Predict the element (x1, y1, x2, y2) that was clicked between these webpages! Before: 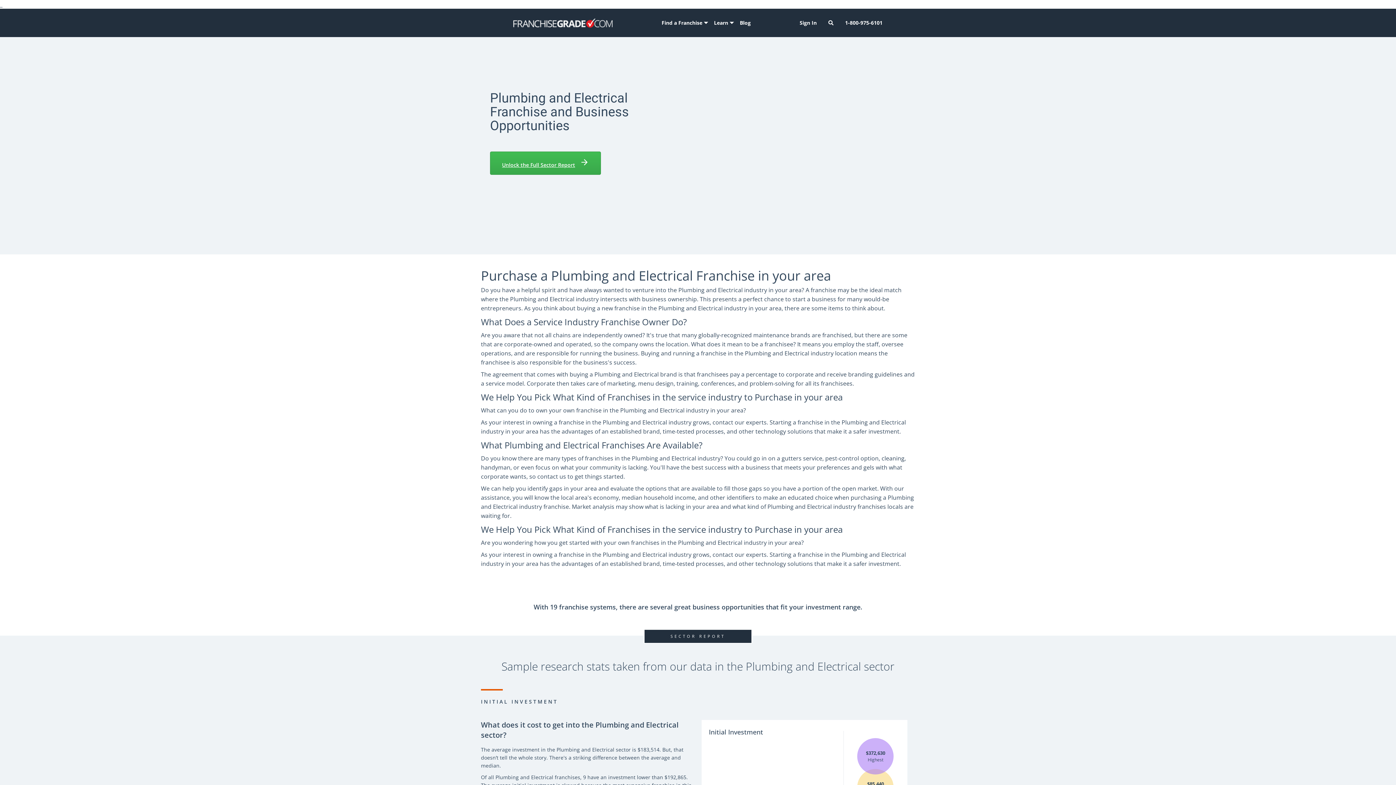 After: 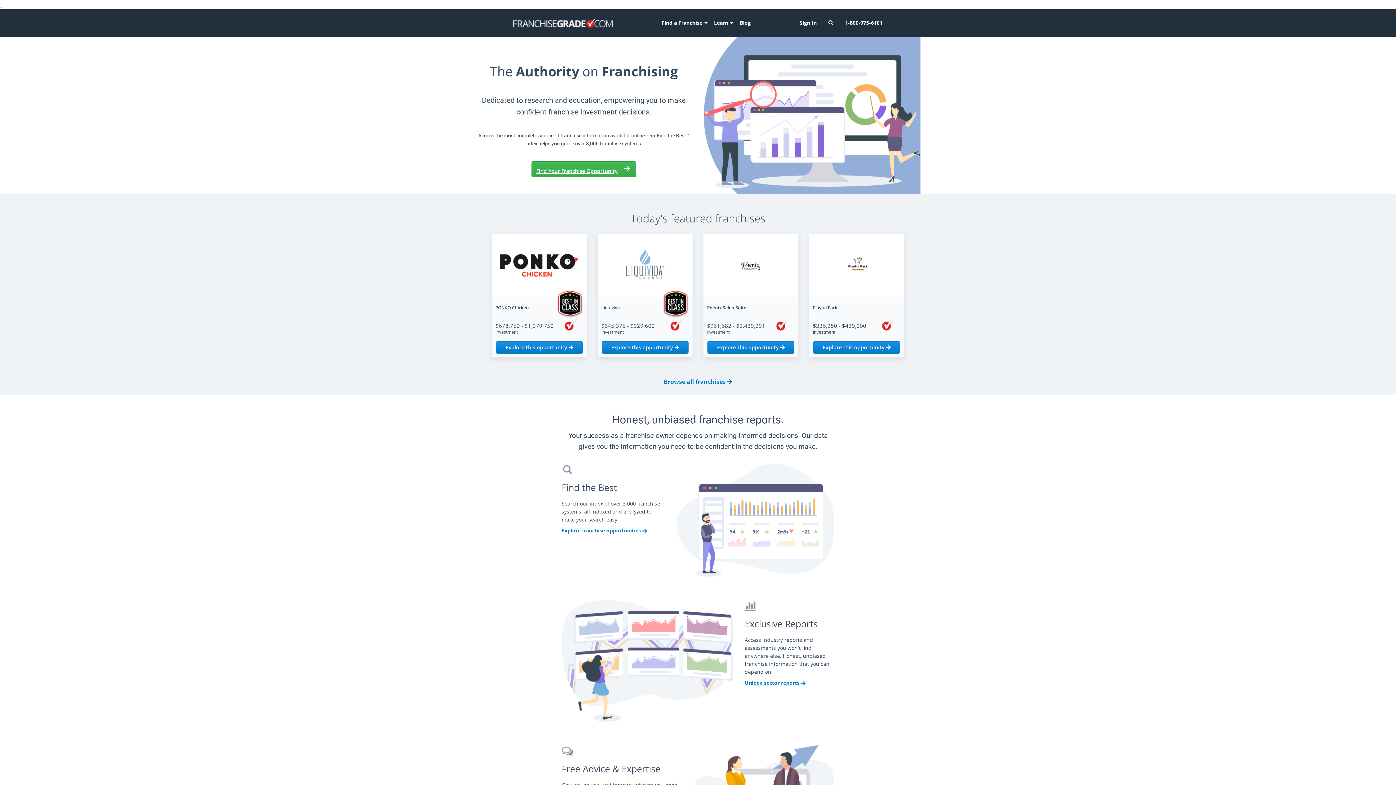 Action: bbox: (708, 8, 734, 37) label: Learn